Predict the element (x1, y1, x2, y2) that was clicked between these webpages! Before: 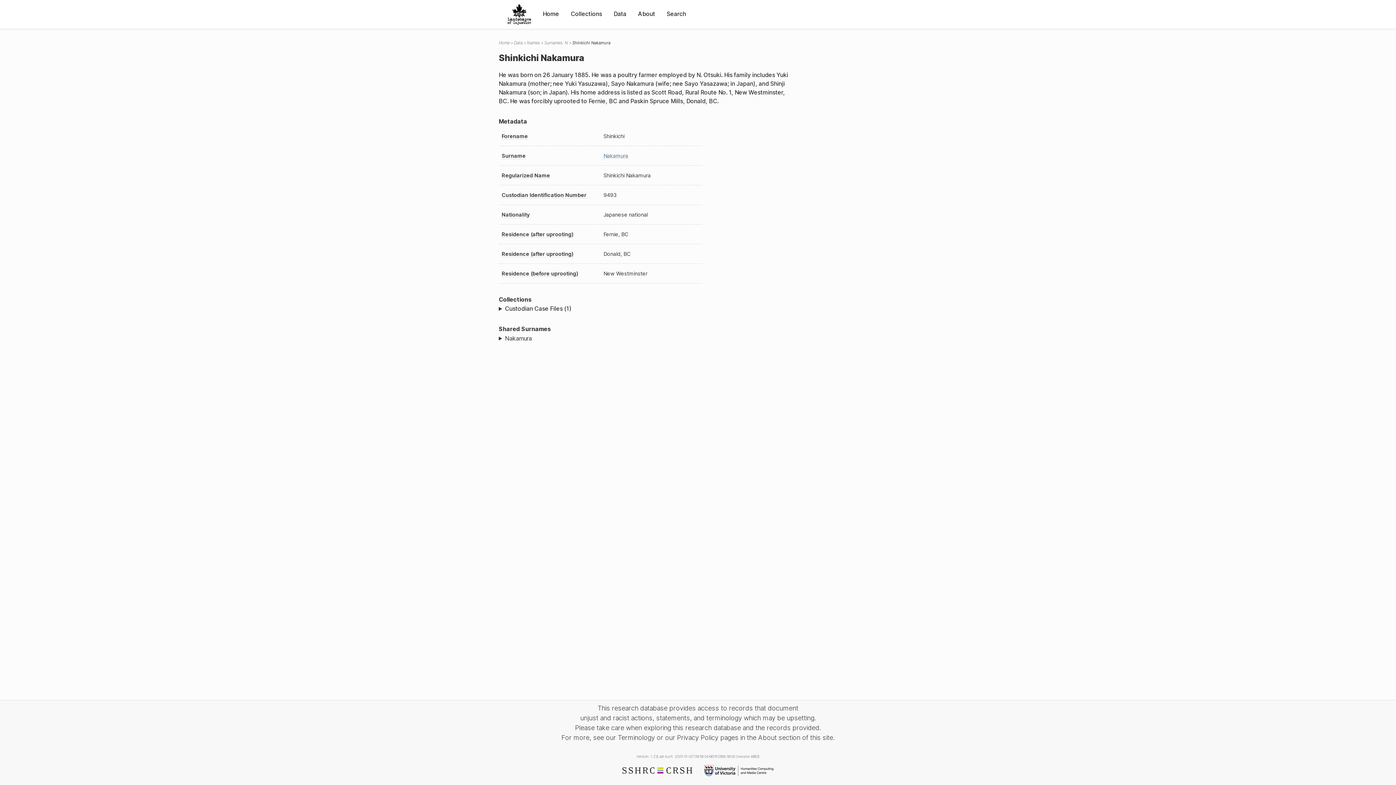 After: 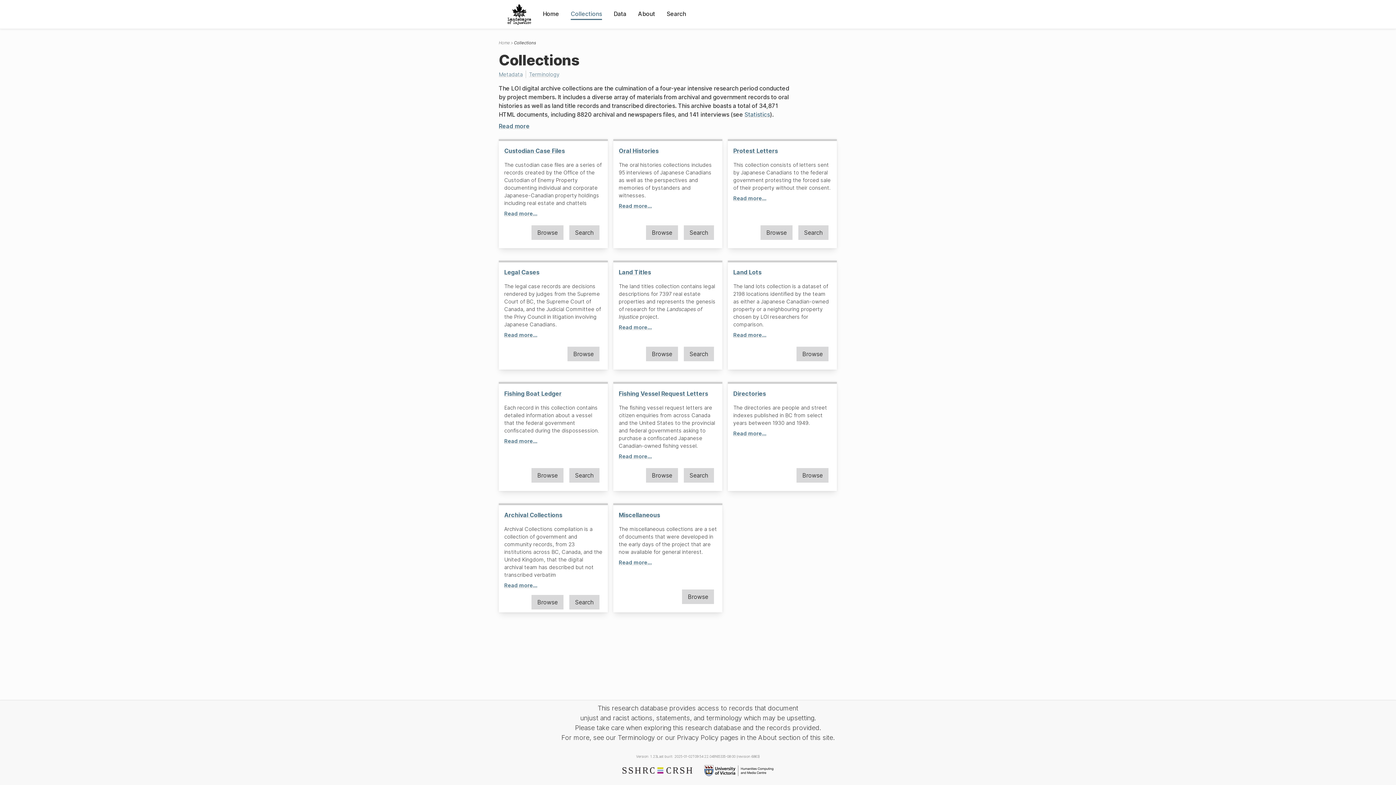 Action: label: Collections bbox: (570, 9, 602, 18)